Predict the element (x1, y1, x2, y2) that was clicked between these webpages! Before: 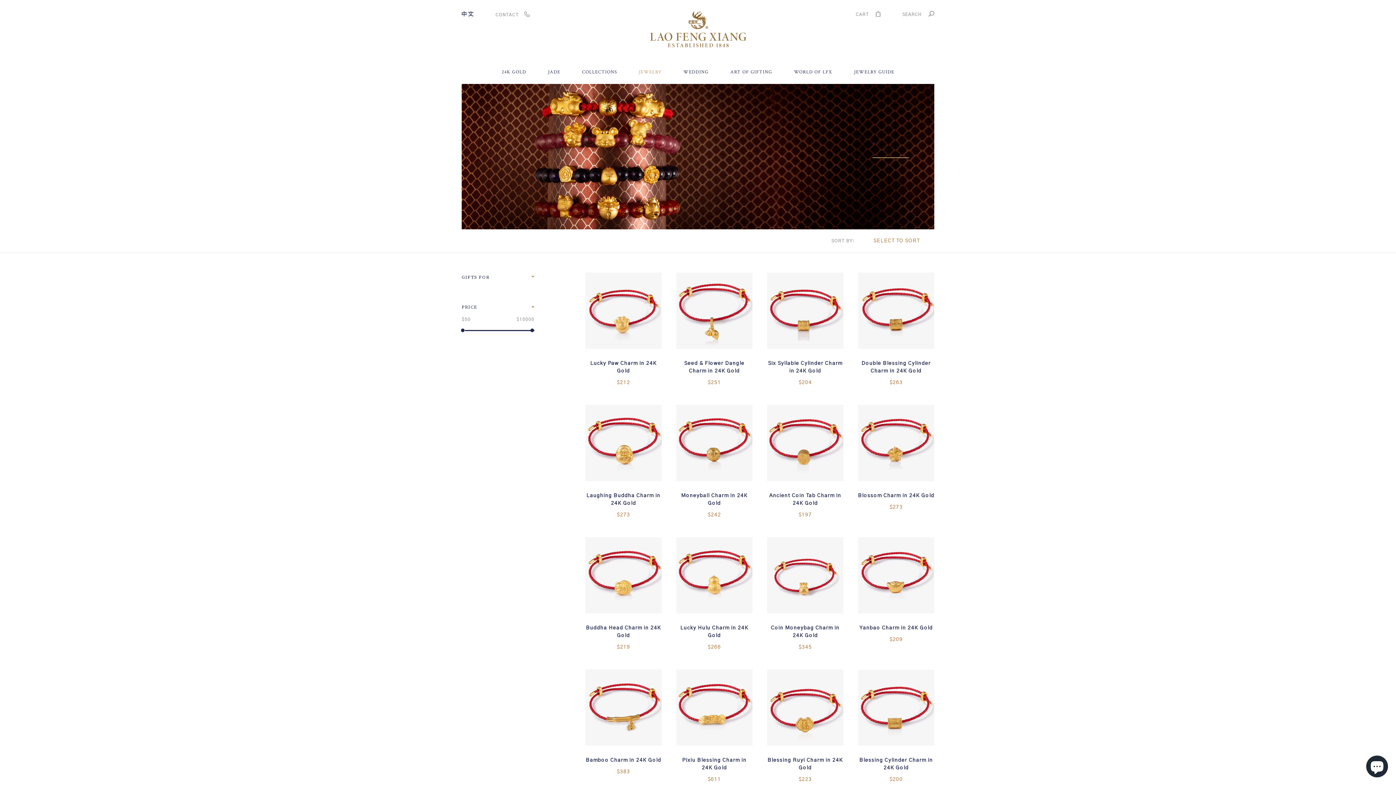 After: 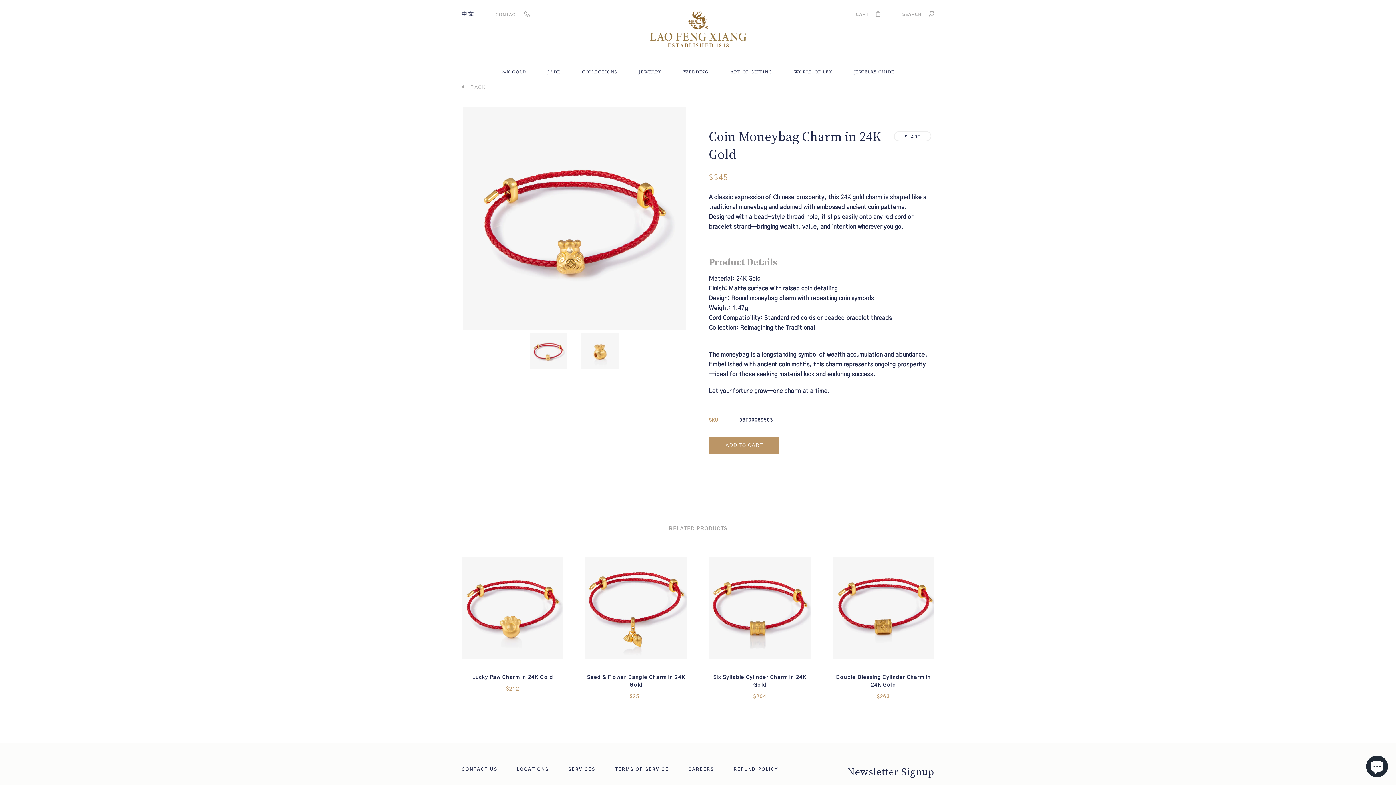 Action: label: Coin Moneybag Charm in 24K Gold
$345 bbox: (767, 526, 843, 651)